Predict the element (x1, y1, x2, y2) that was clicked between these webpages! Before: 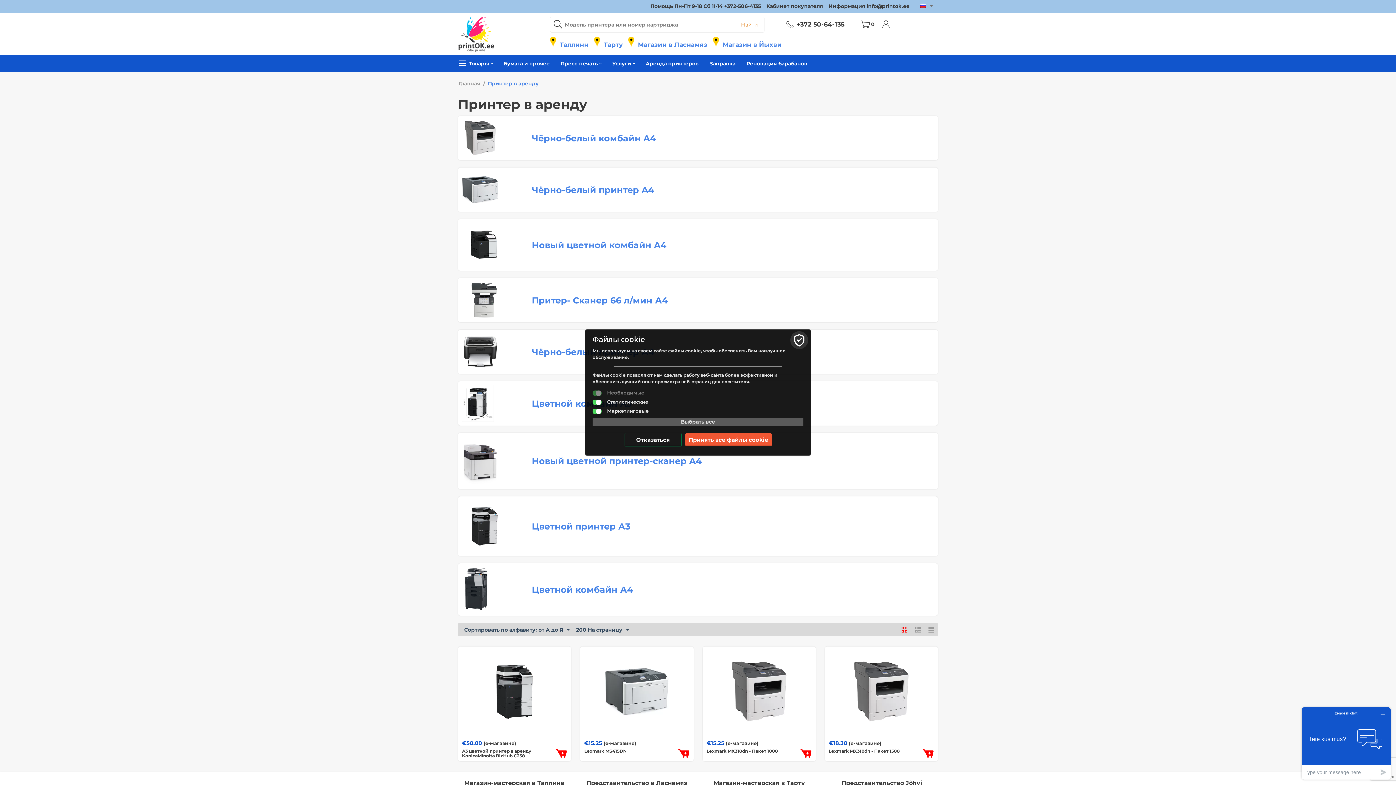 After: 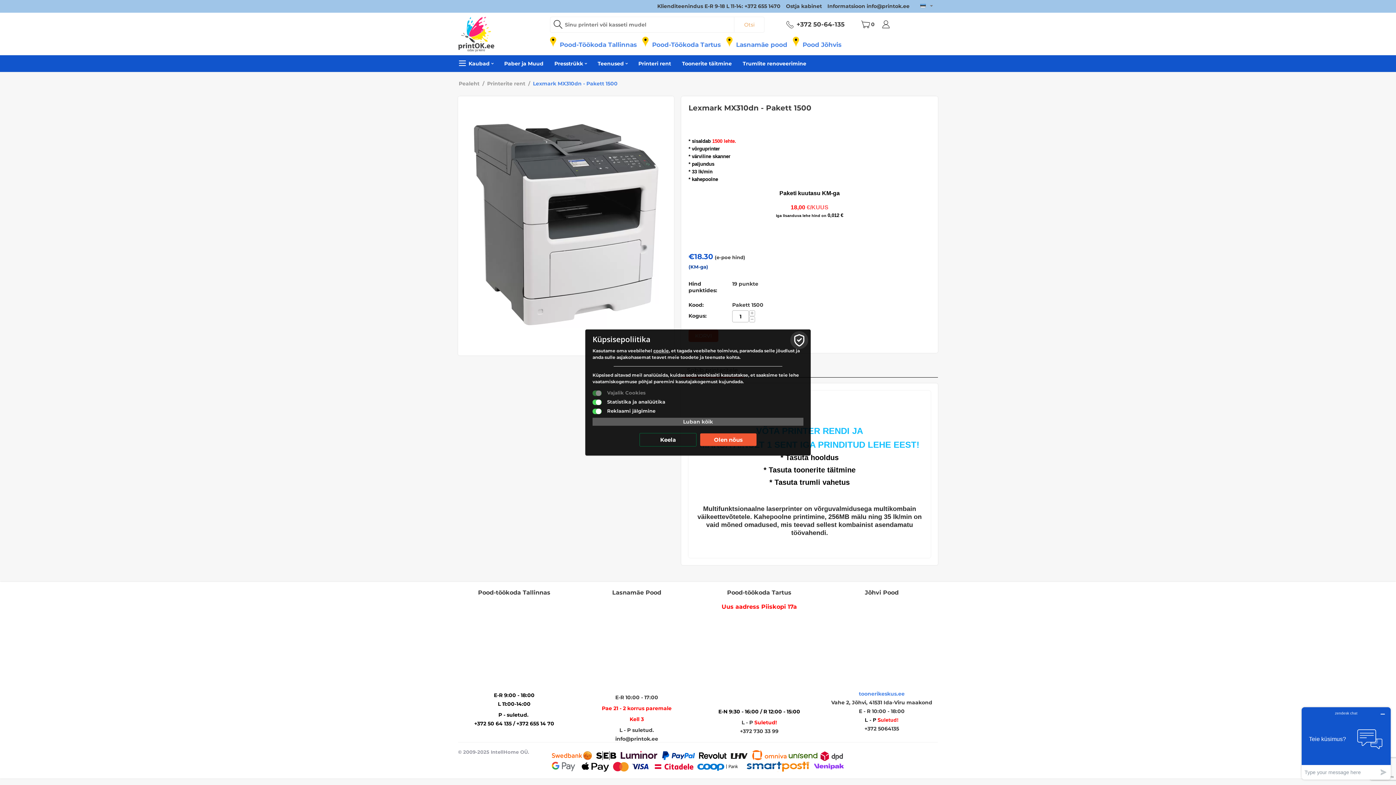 Action: bbox: (849, 688, 913, 694)